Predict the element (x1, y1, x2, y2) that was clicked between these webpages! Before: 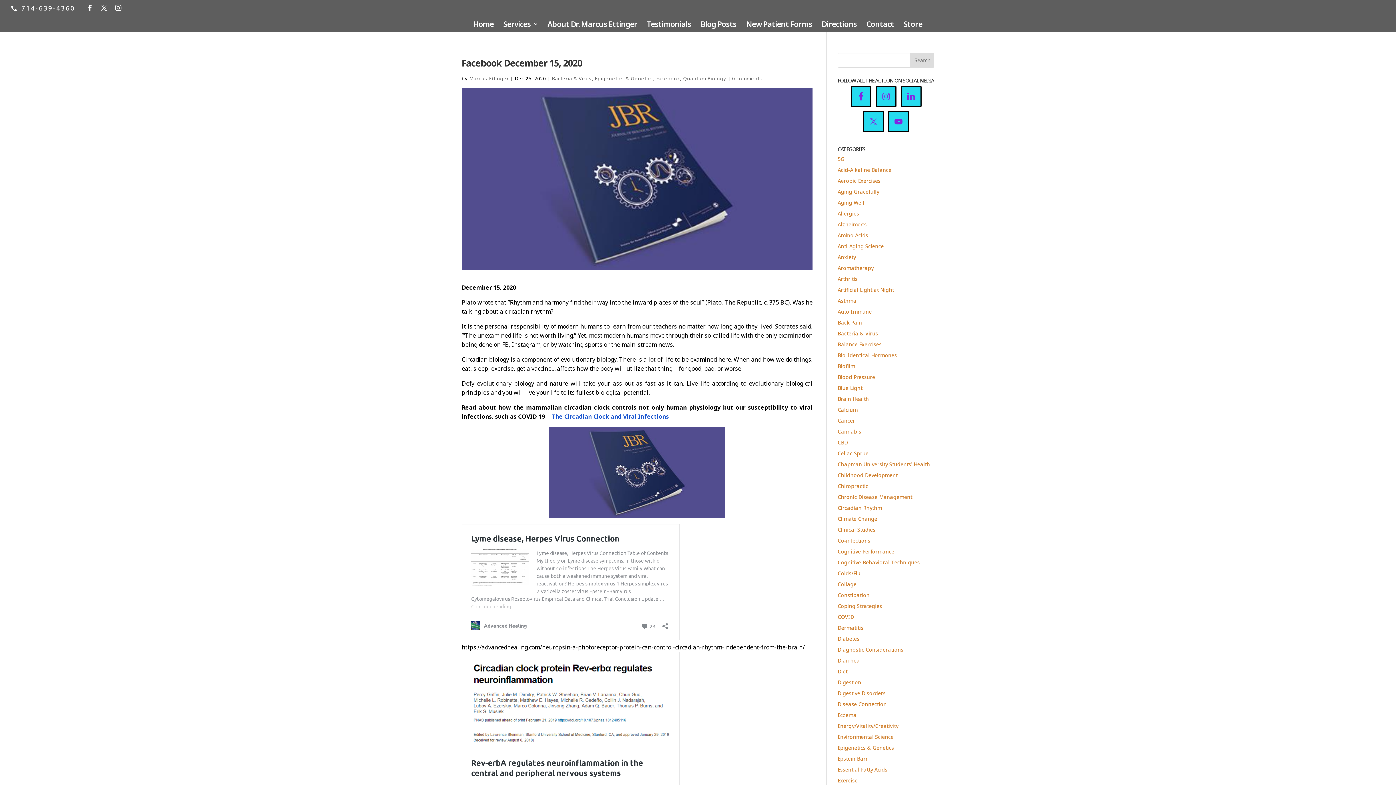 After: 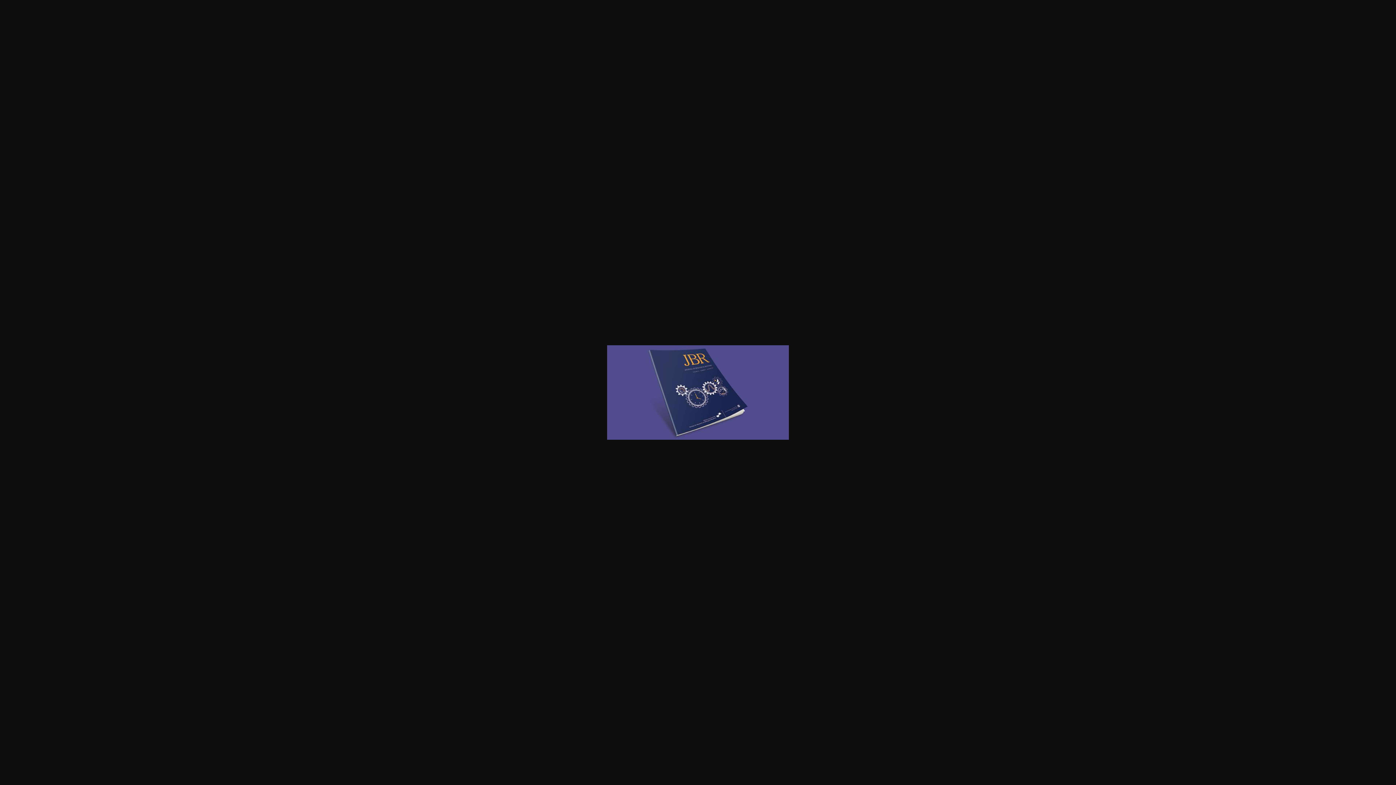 Action: bbox: (461, 427, 812, 518)